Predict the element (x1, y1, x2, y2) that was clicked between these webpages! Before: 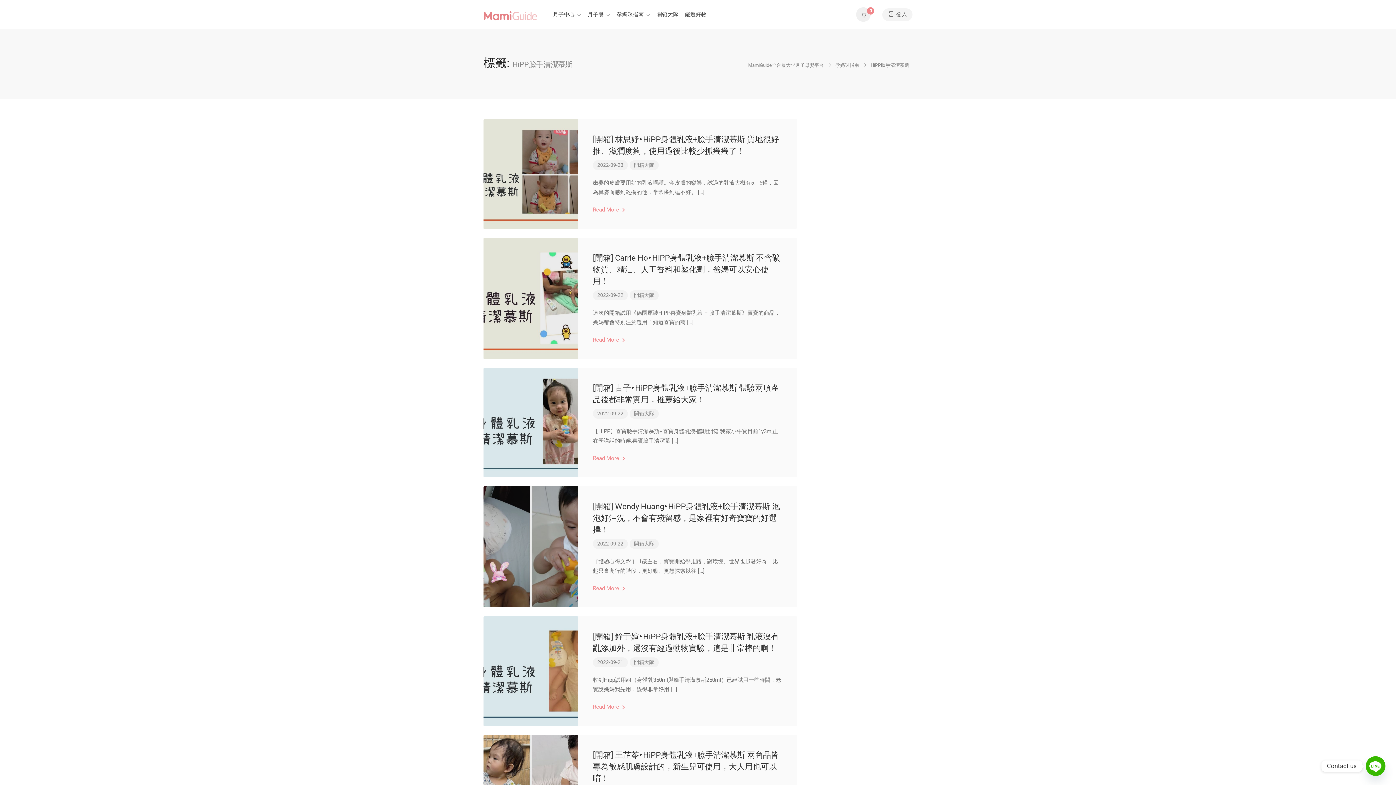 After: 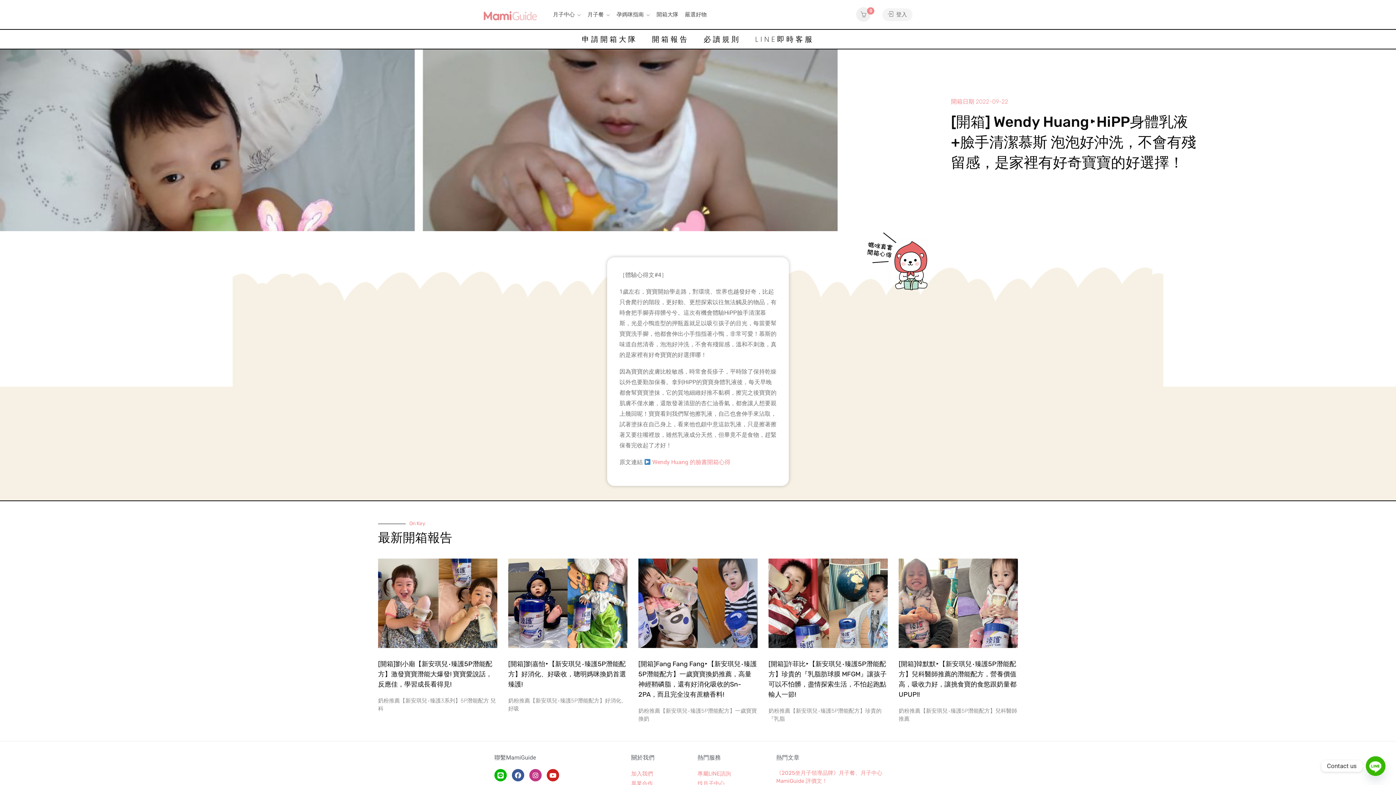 Action: bbox: (593, 502, 780, 534) label: [開箱] Wendy Huang▸HiPP身體乳液+臉手清潔慕斯 泡泡好沖洗，不會有殘留感，是家裡有好奇寶寶的好選擇！